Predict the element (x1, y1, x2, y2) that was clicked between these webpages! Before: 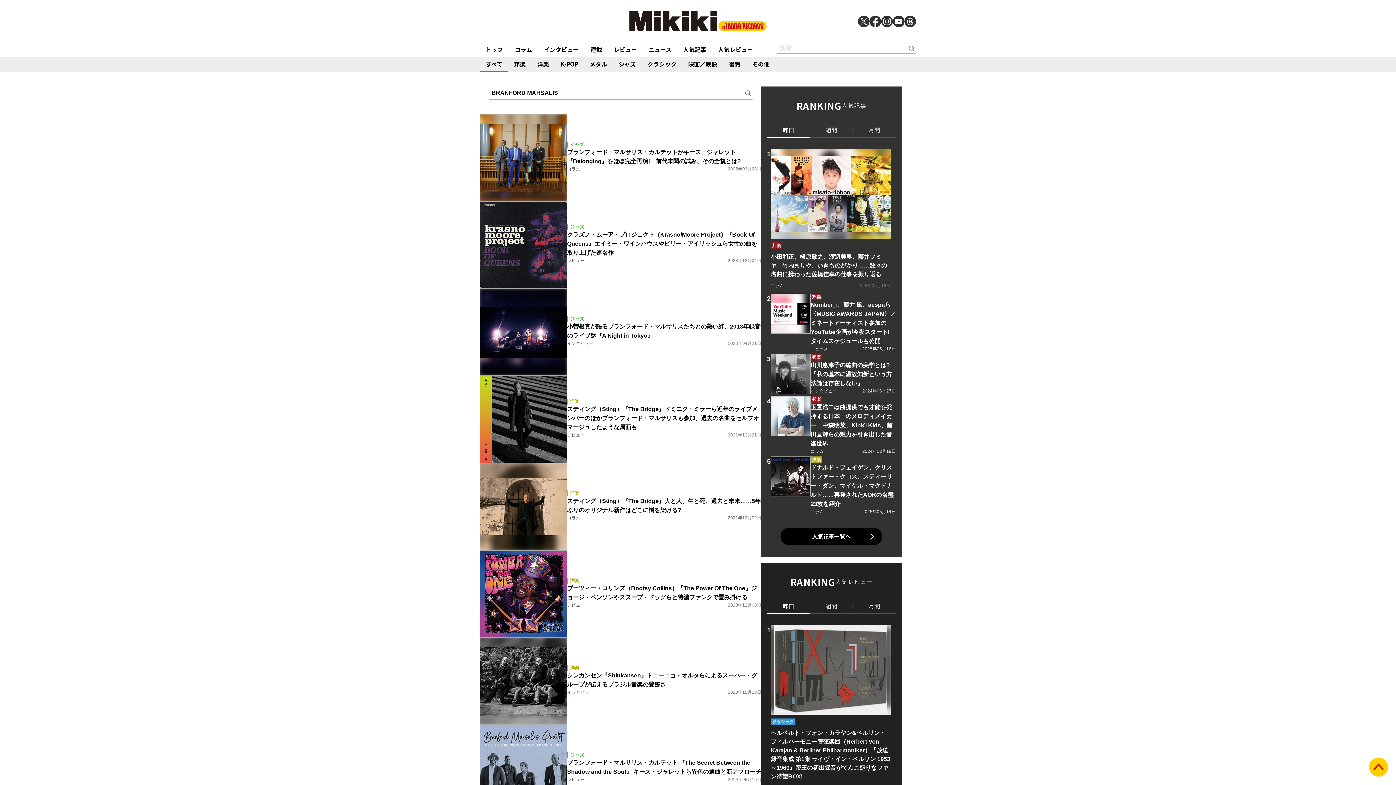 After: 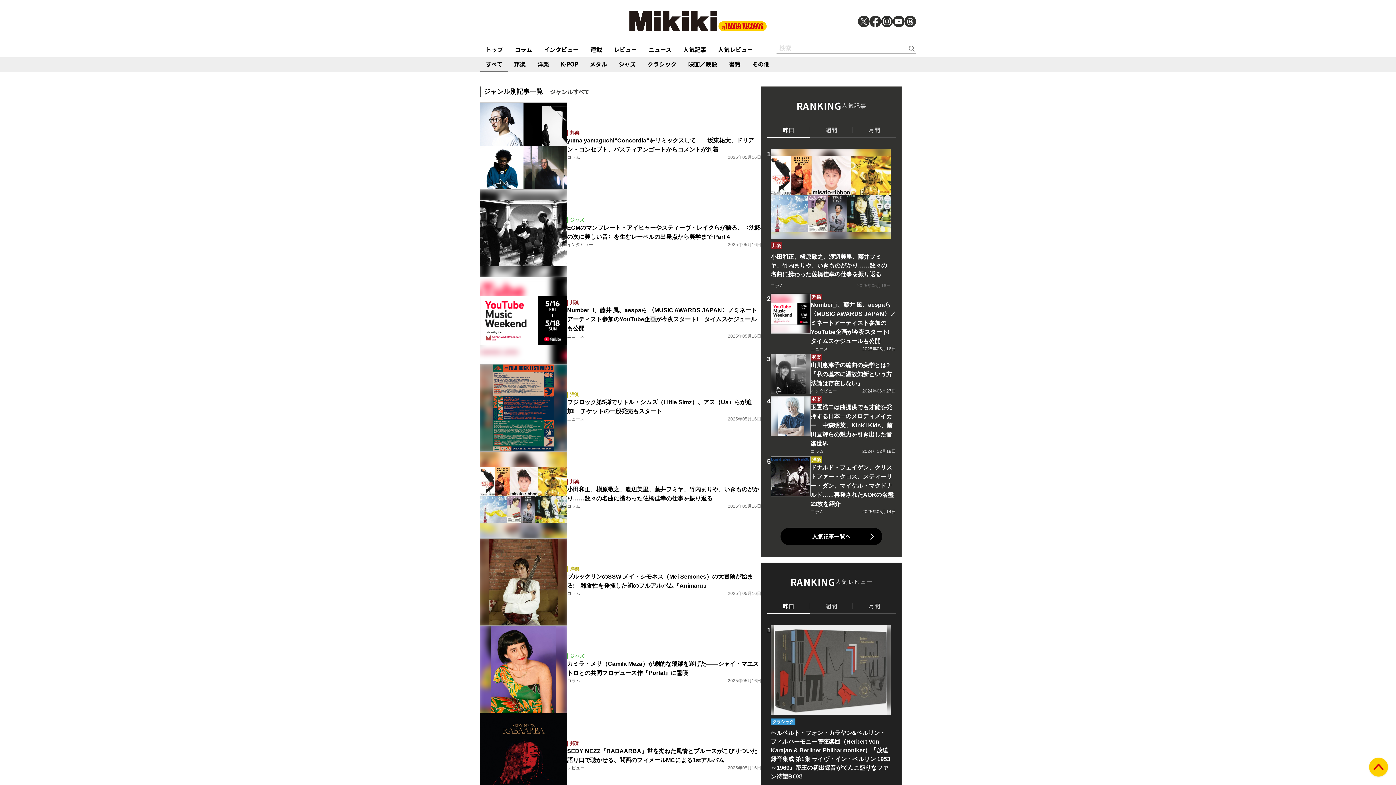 Action: label: すべて bbox: (480, 57, 508, 72)